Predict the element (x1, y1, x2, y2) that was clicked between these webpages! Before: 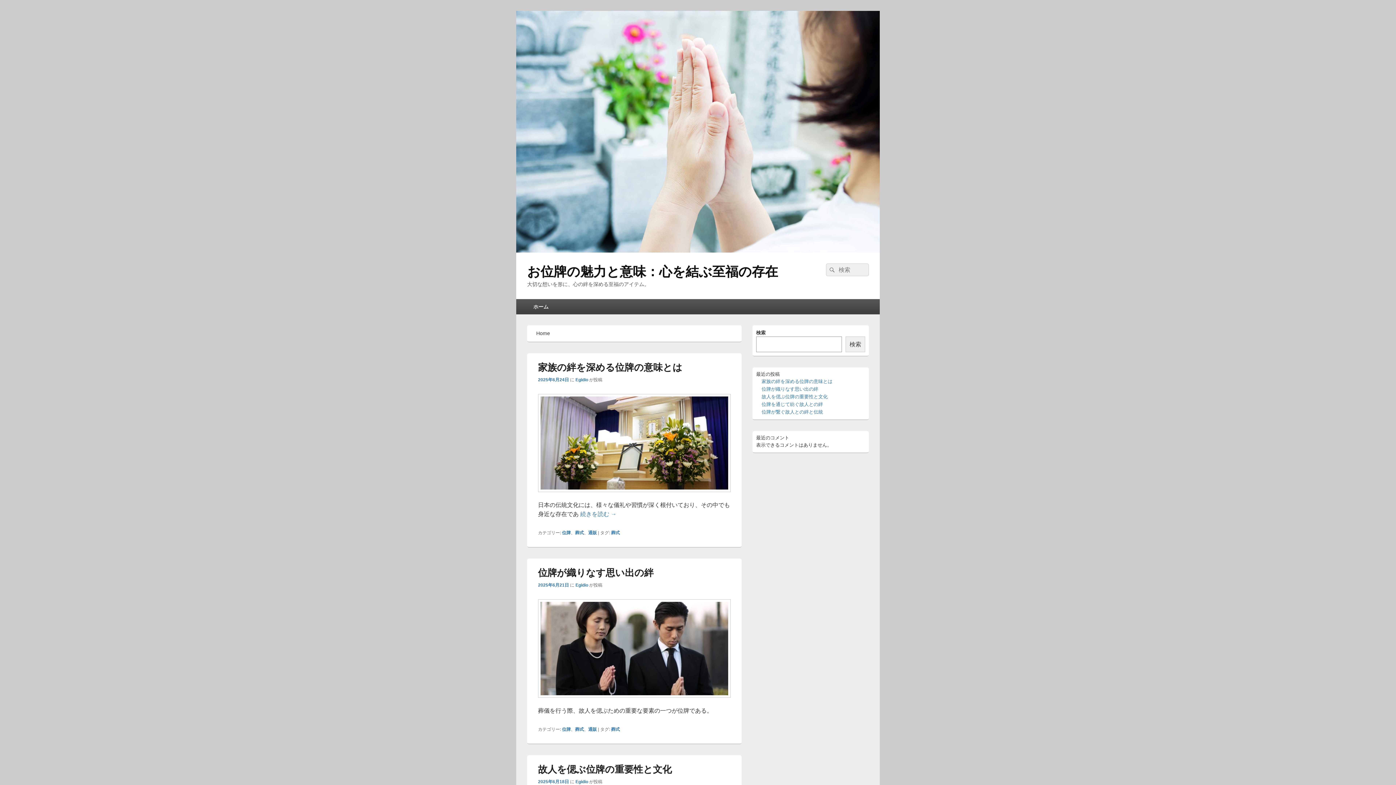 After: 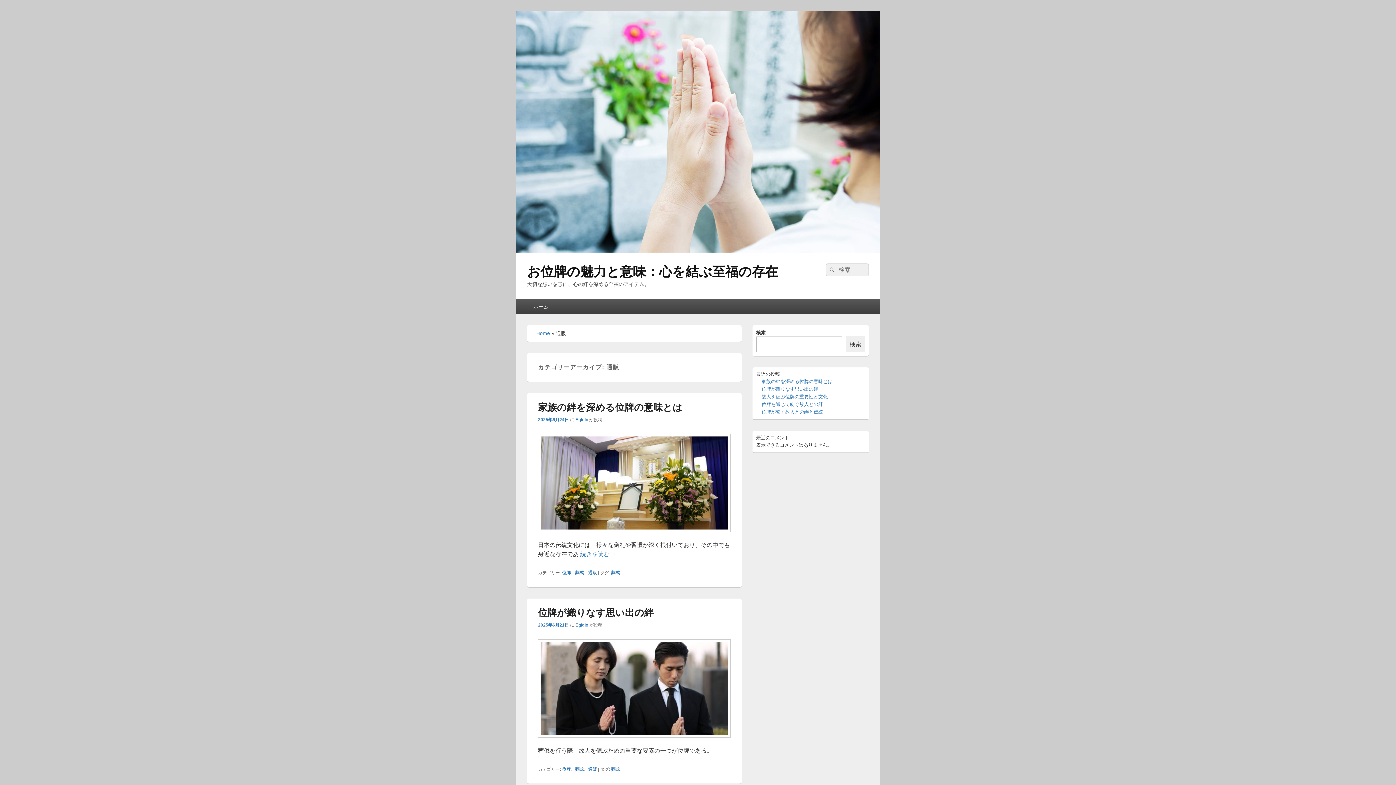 Action: bbox: (588, 530, 597, 535) label: 通販